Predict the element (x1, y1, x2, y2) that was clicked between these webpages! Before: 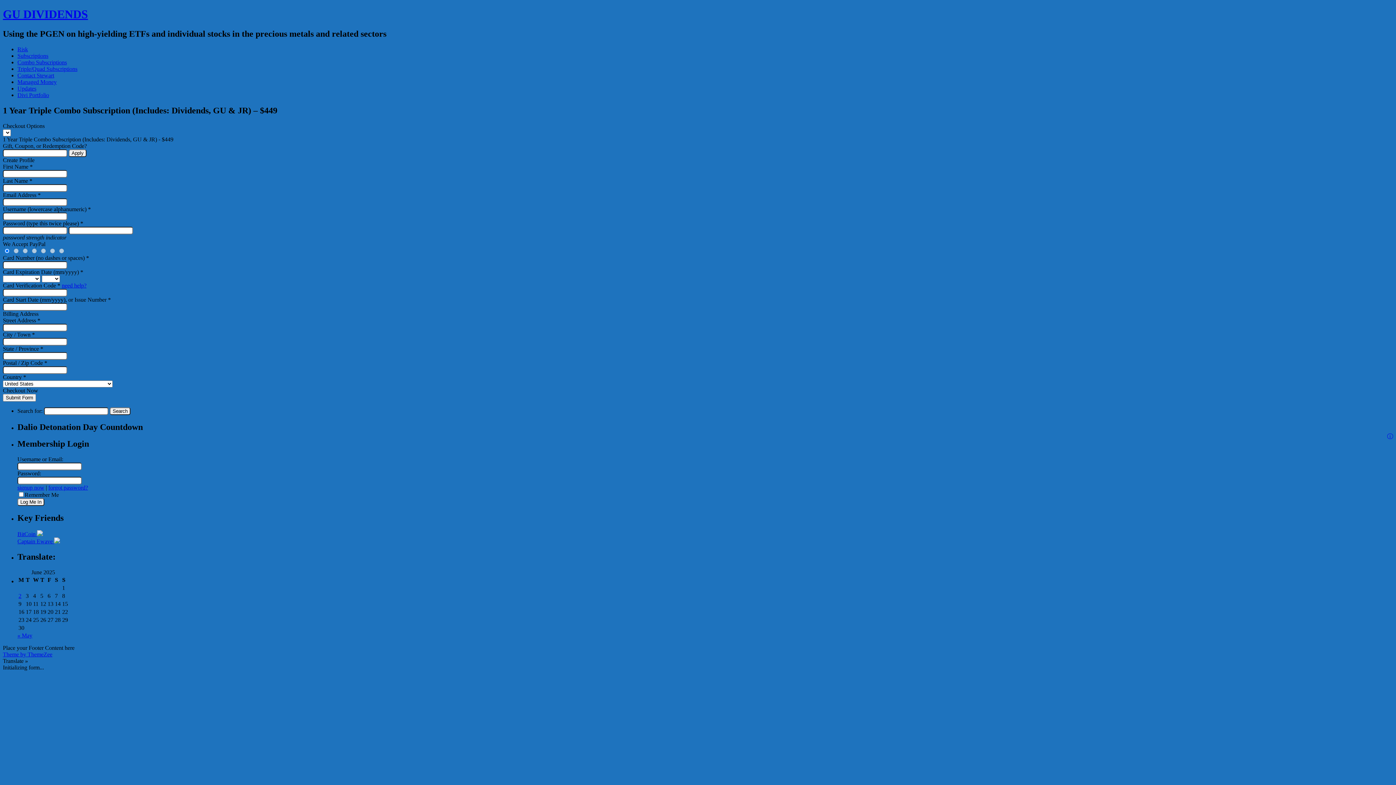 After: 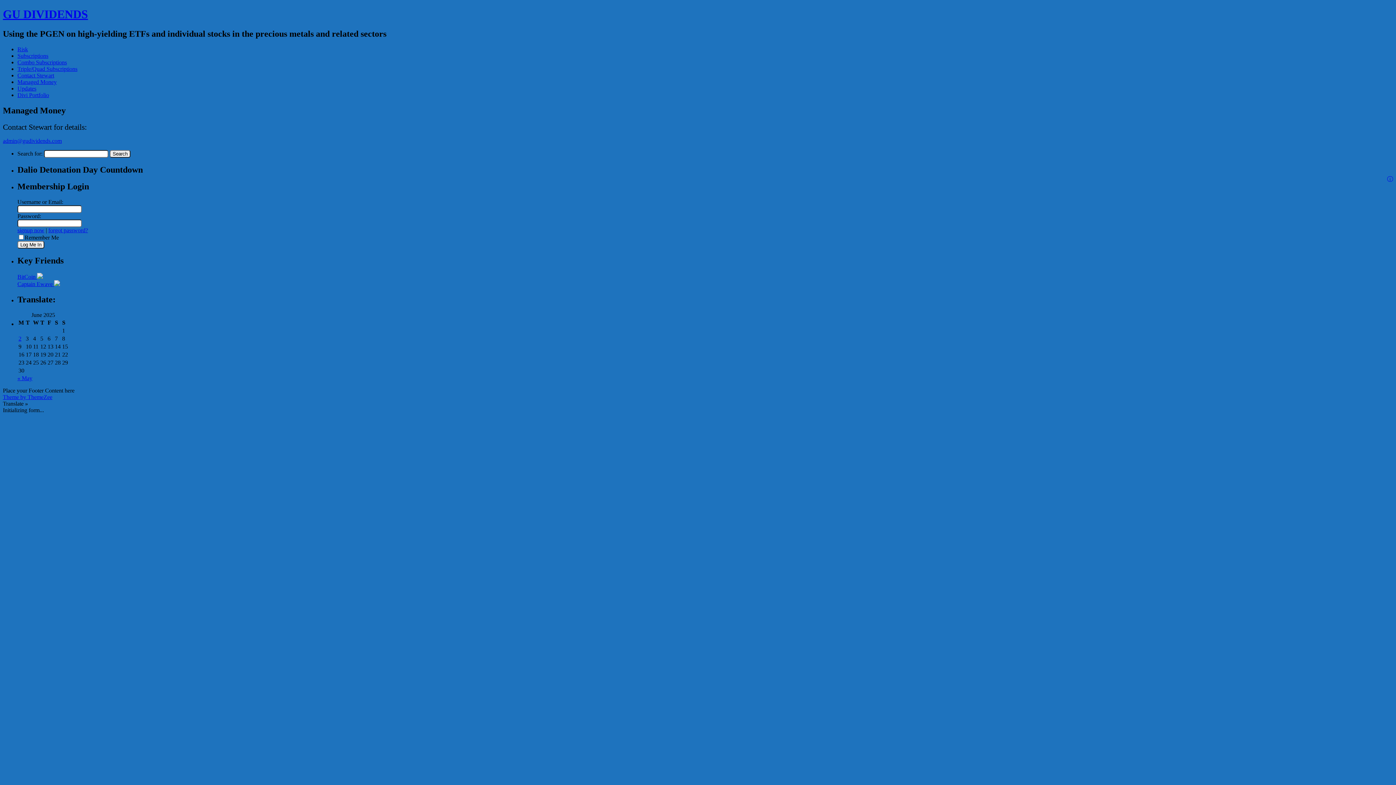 Action: label: Managed Money bbox: (17, 78, 56, 85)